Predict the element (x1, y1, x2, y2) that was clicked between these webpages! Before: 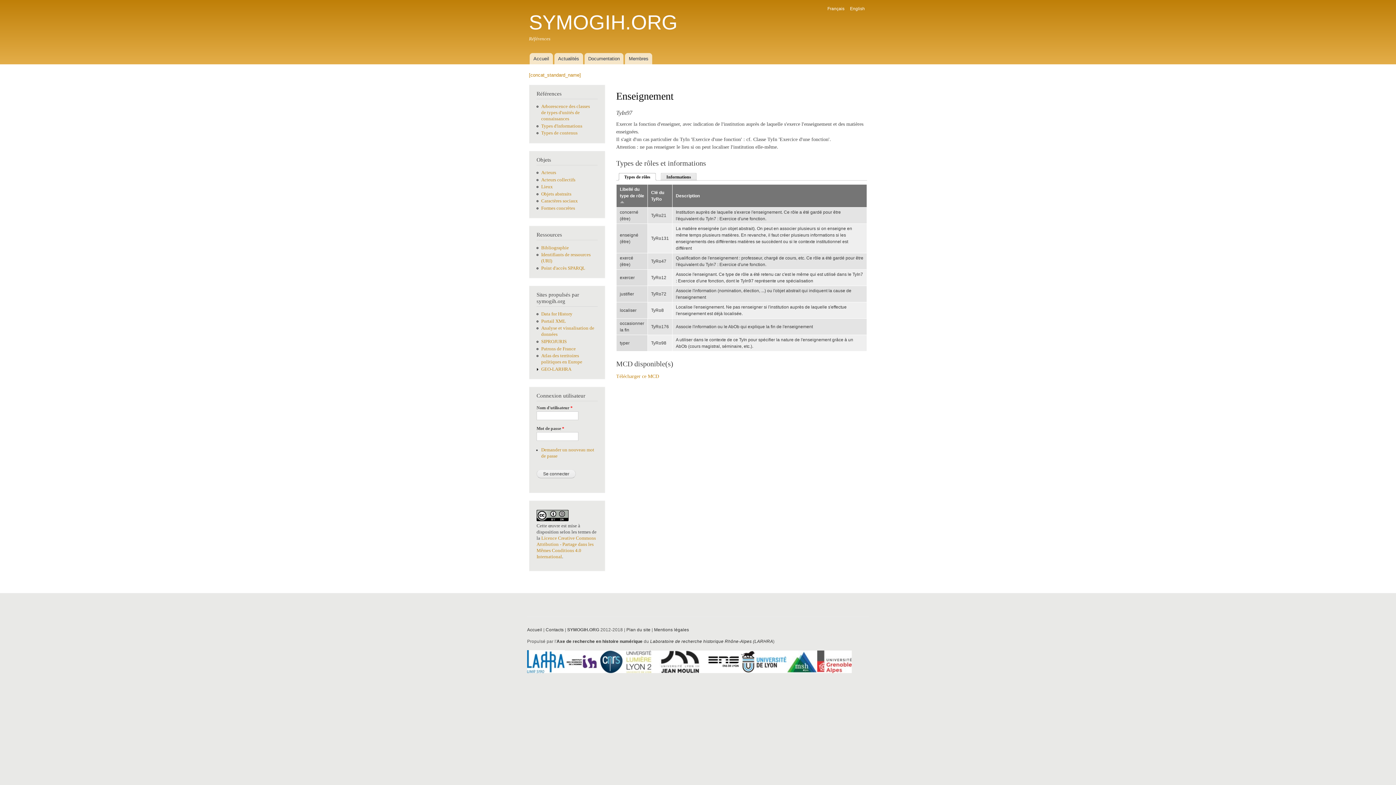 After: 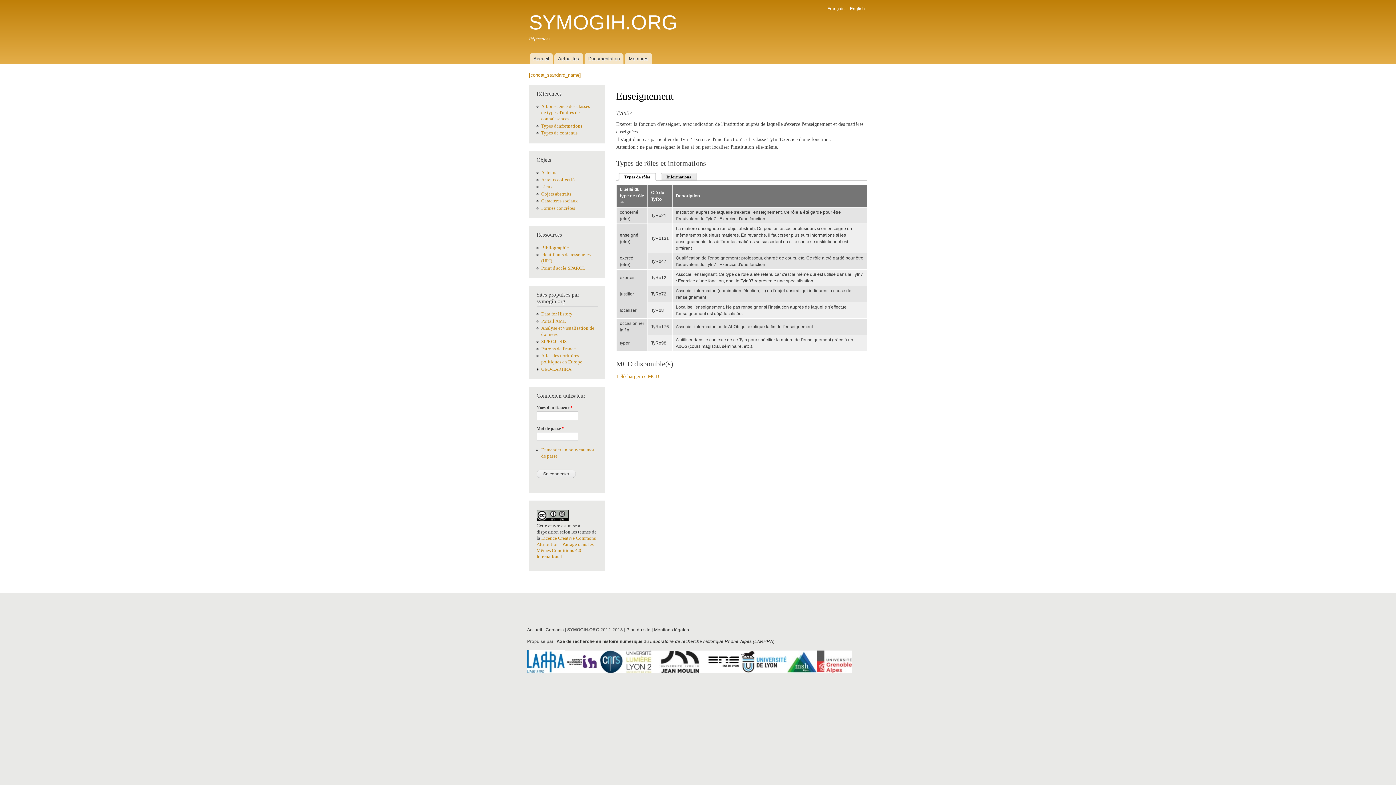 Action: bbox: (536, 517, 568, 522)